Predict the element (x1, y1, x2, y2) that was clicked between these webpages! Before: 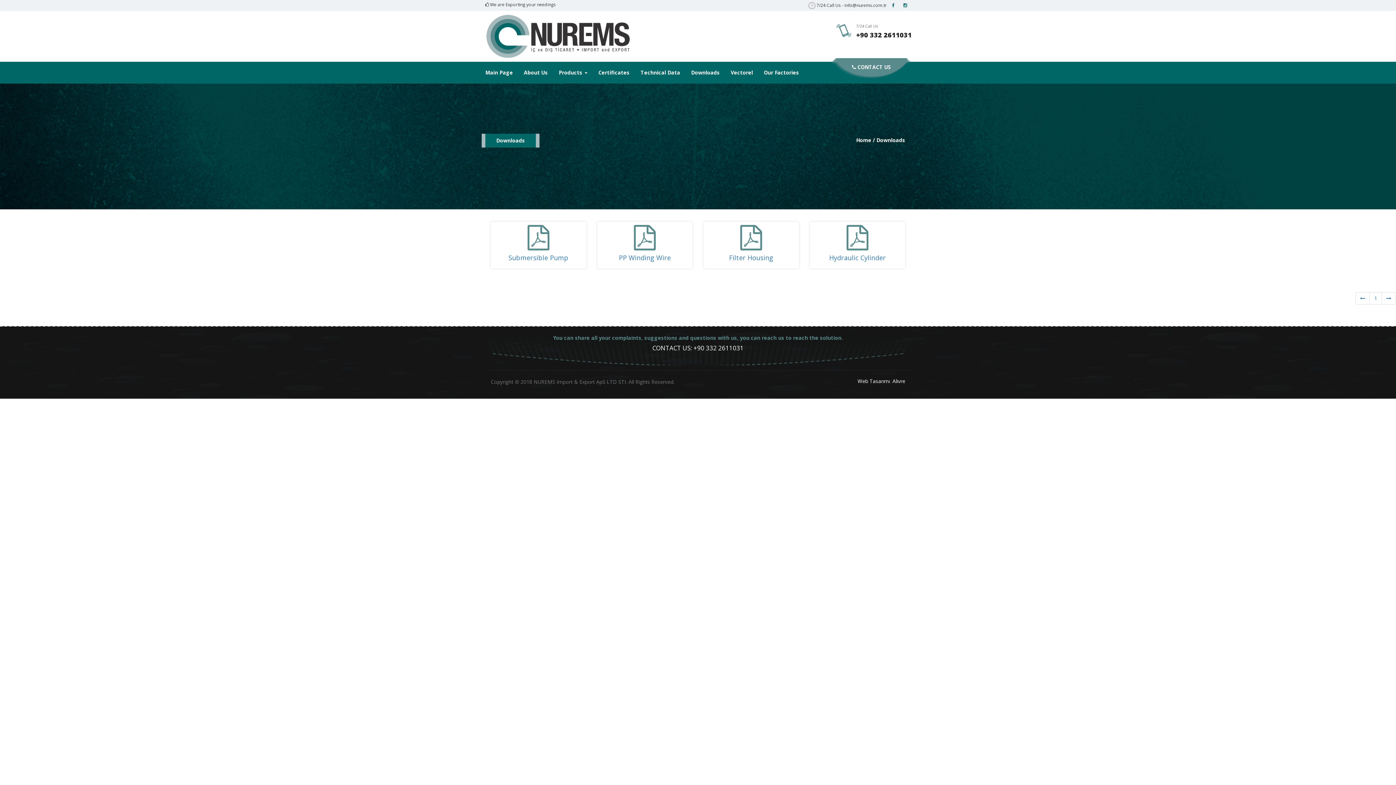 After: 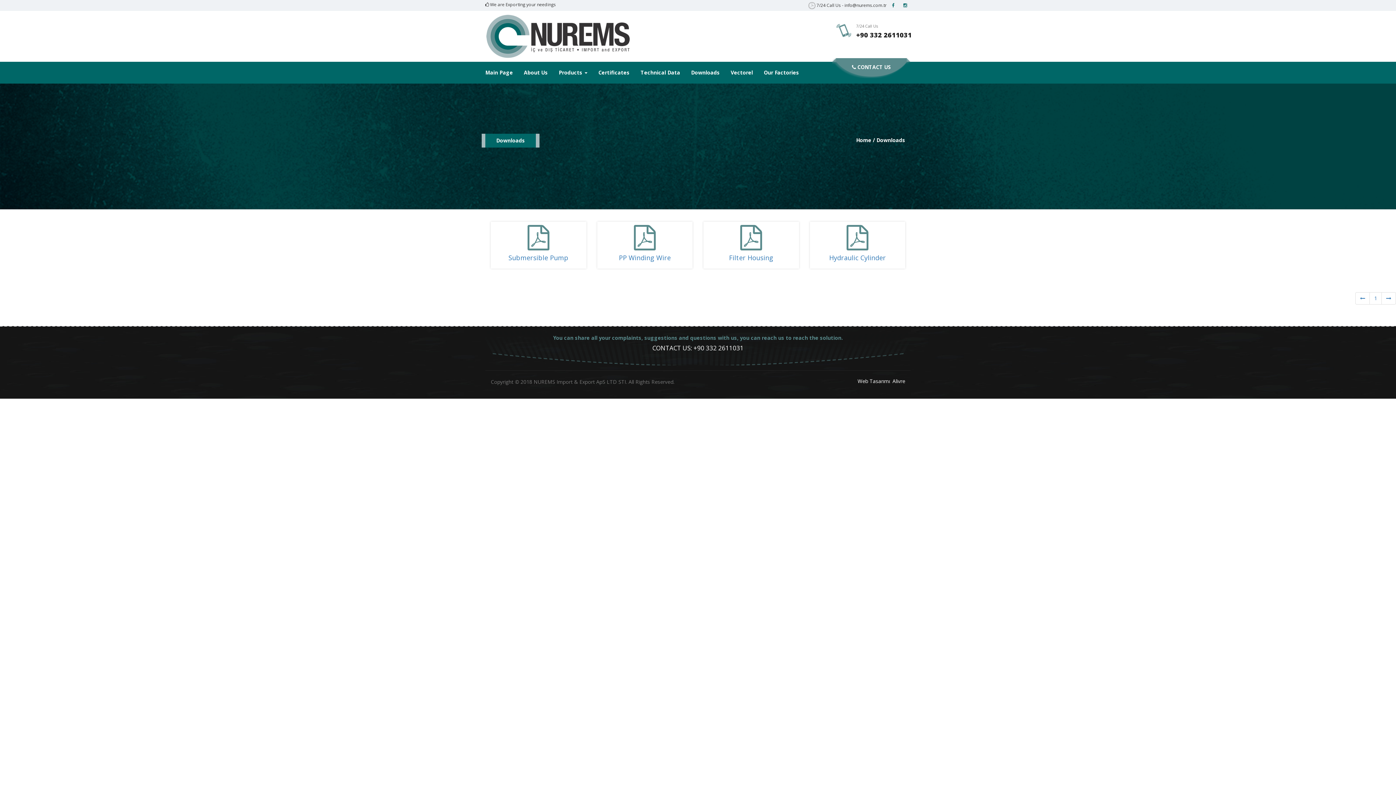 Action: bbox: (685, 69, 725, 76) label: Downloads